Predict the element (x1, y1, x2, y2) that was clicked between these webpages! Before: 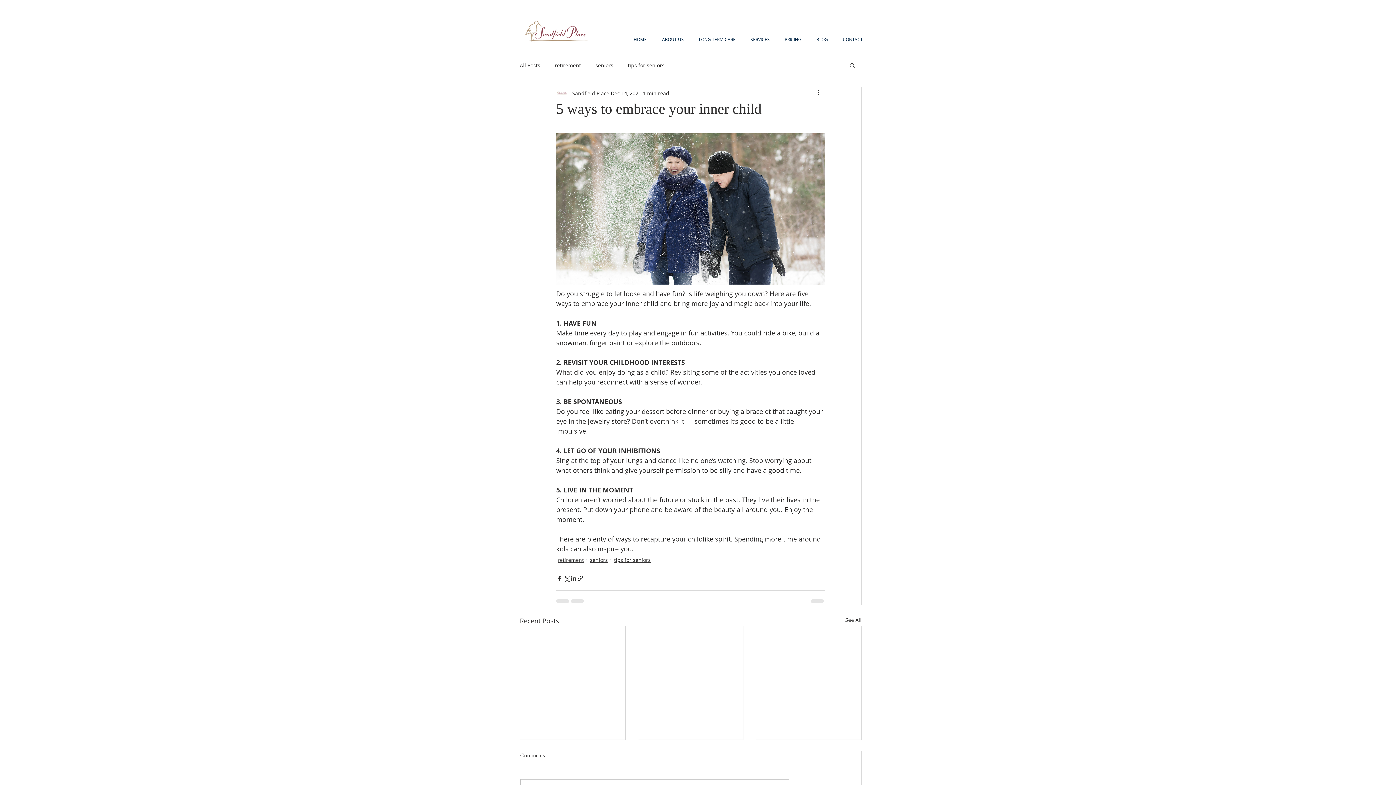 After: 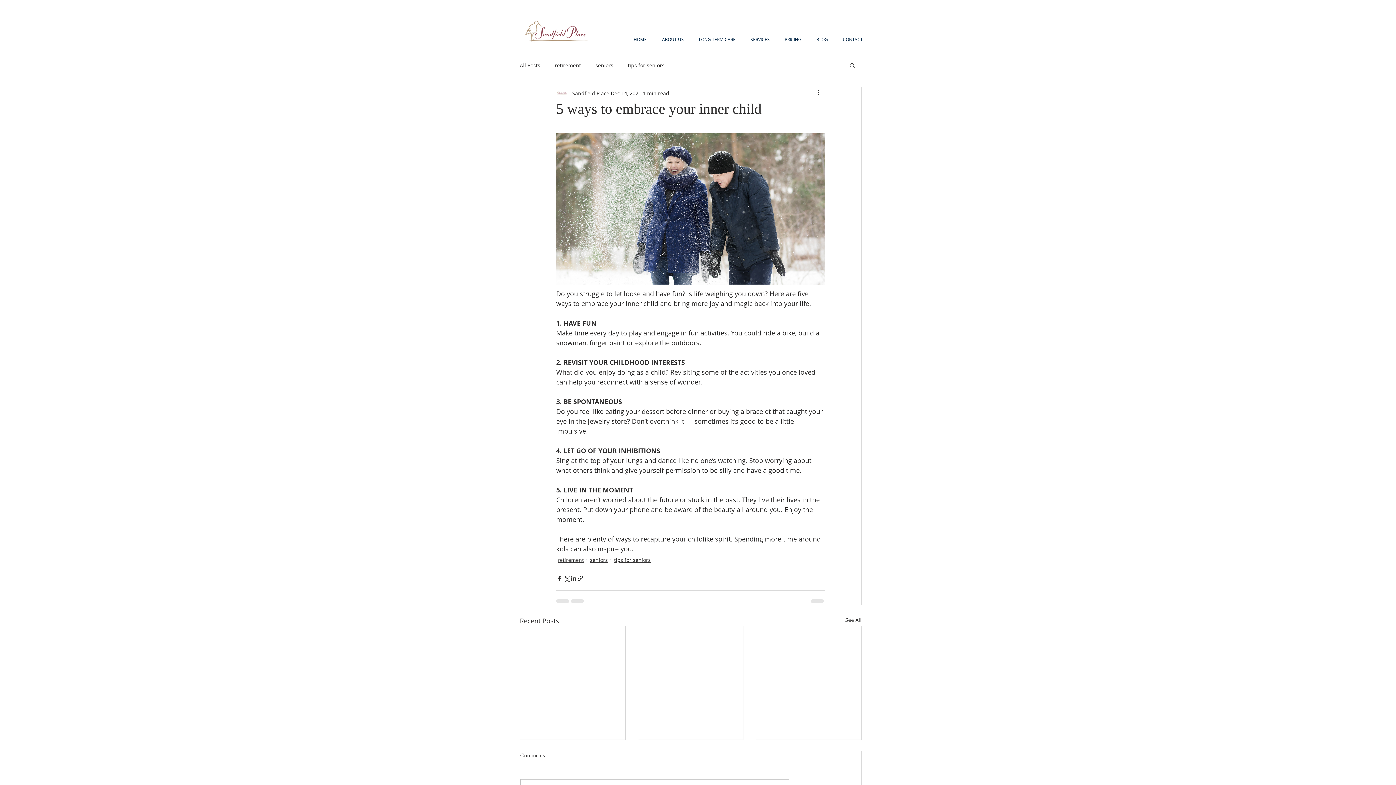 Action: label: Search bbox: (849, 62, 856, 68)